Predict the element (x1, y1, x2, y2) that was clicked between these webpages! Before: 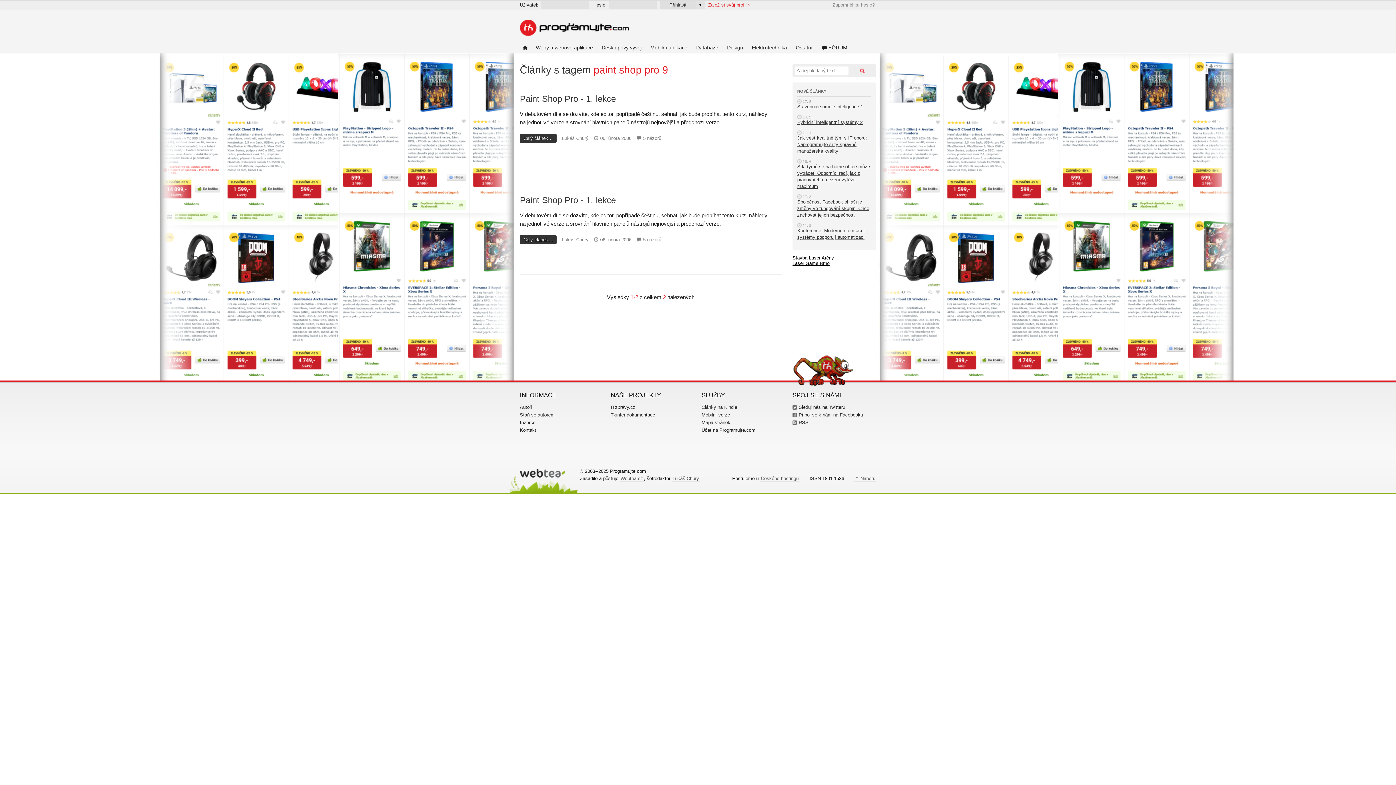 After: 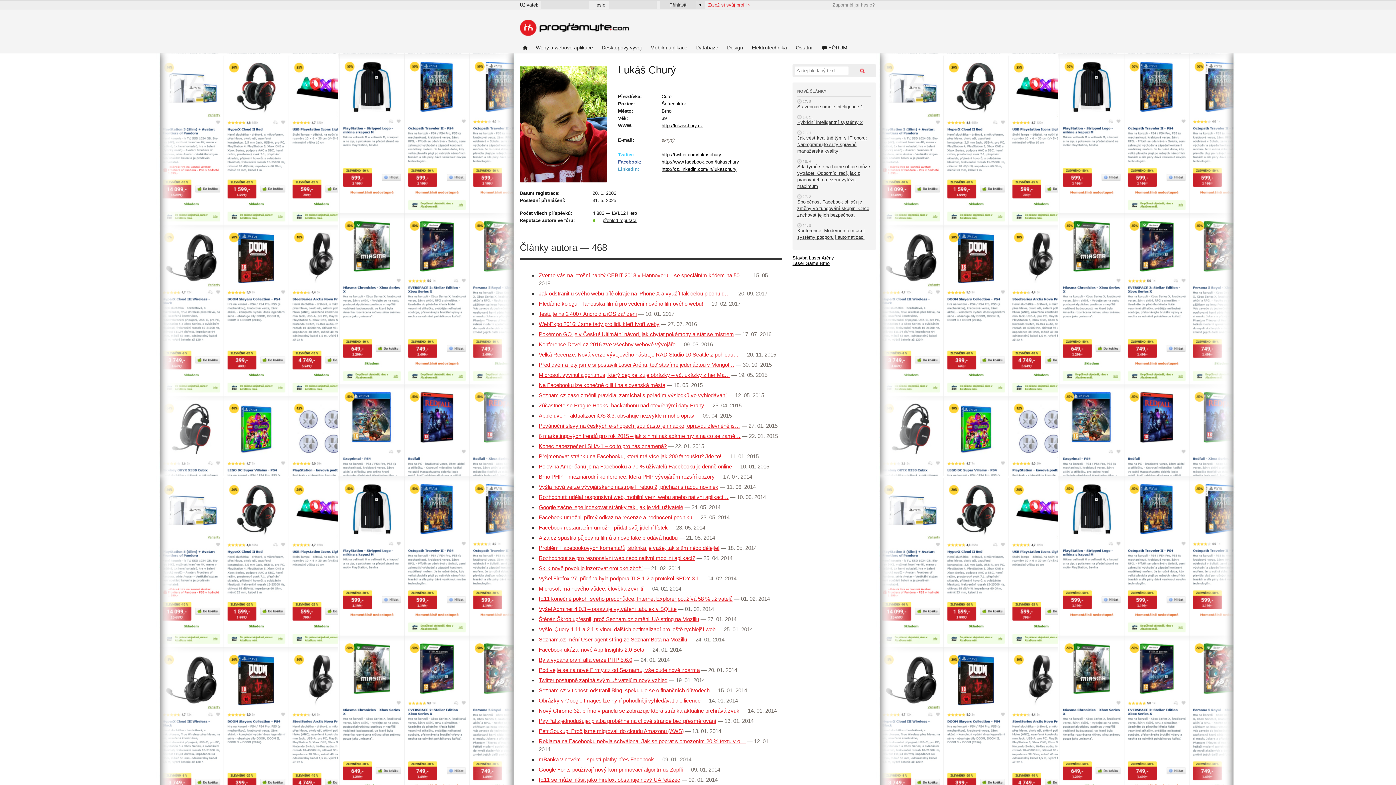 Action: bbox: (562, 135, 588, 141) label: Lukáš Churý